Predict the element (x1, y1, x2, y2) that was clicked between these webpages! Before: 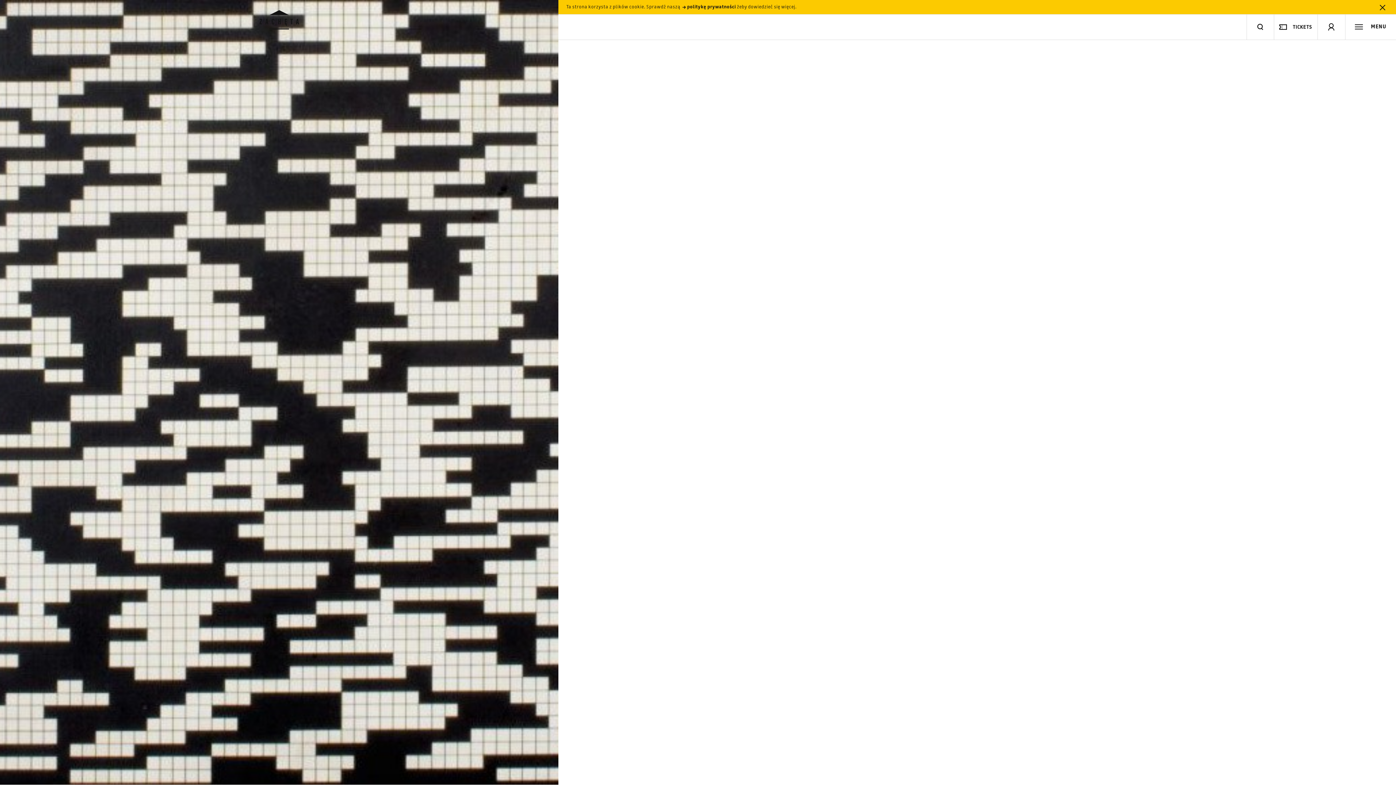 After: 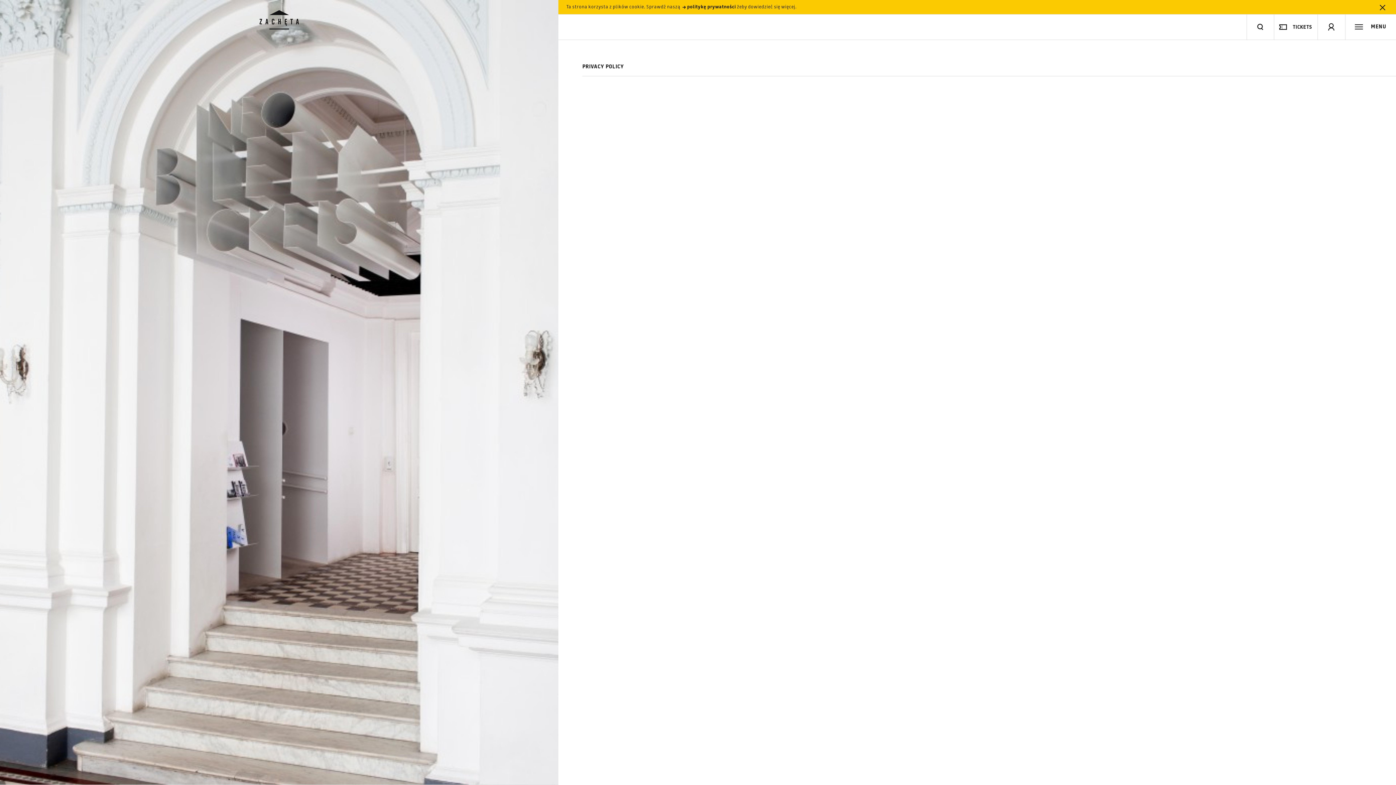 Action: bbox: (681, 4, 736, 9) label:  politykę prywatności